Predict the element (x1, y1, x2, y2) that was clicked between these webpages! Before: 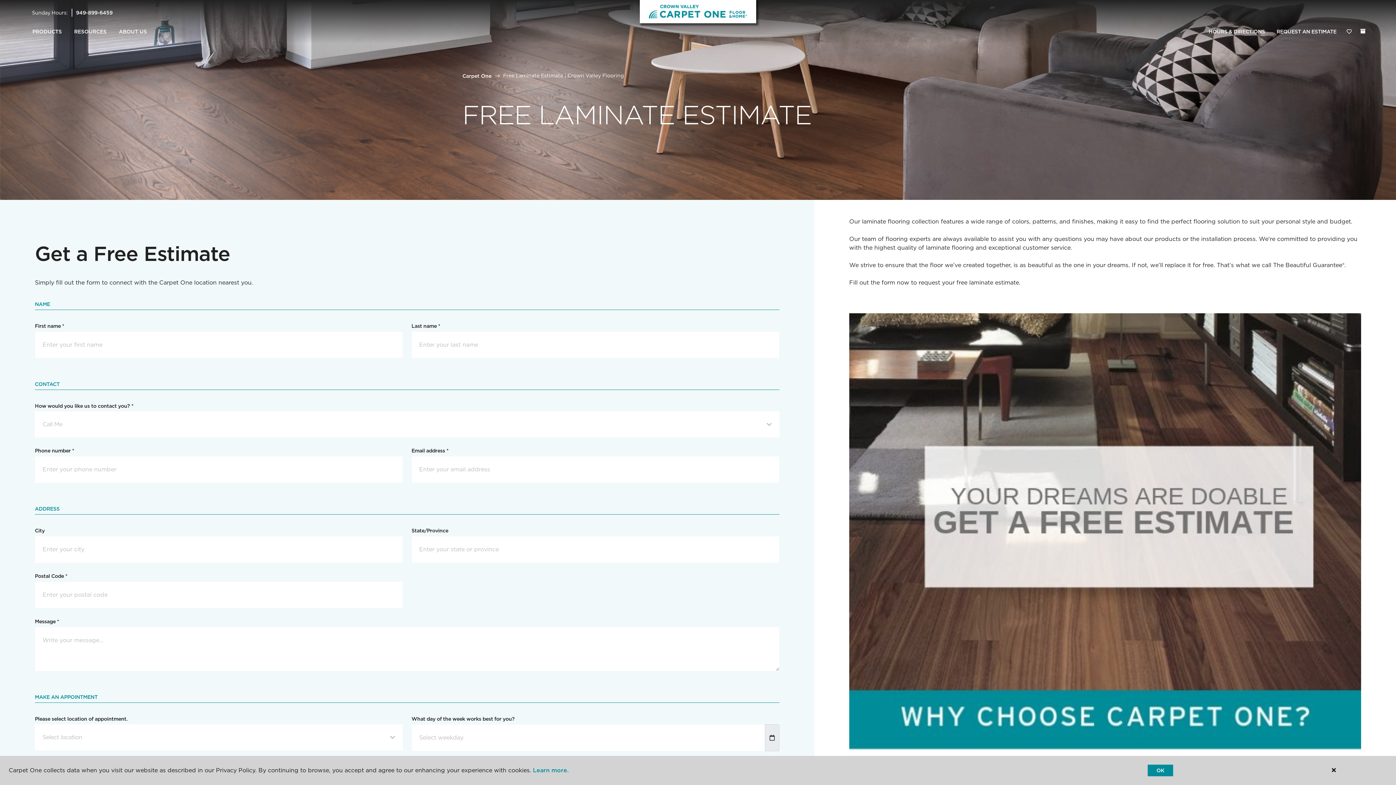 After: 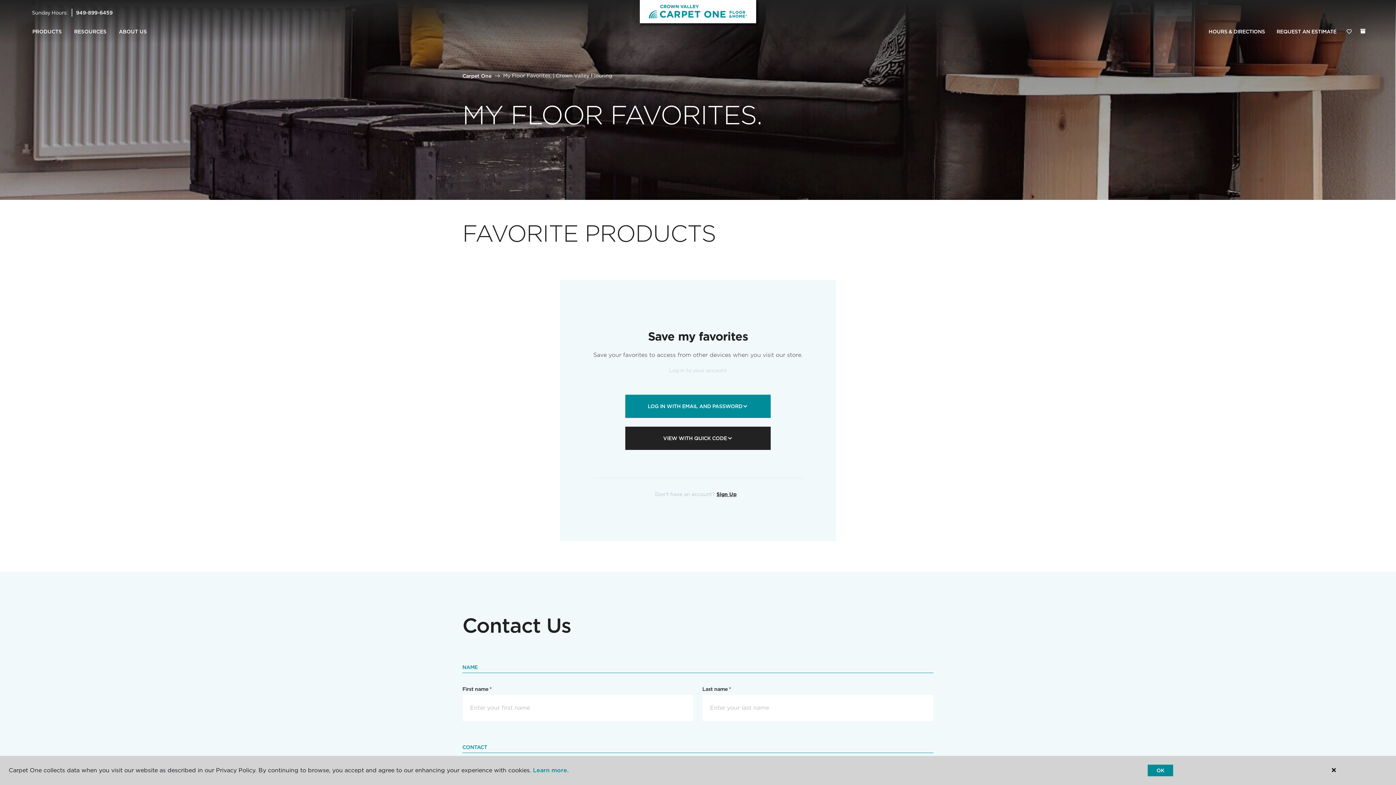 Action: bbox: (1342, 24, 1356, 39) label: Favorites